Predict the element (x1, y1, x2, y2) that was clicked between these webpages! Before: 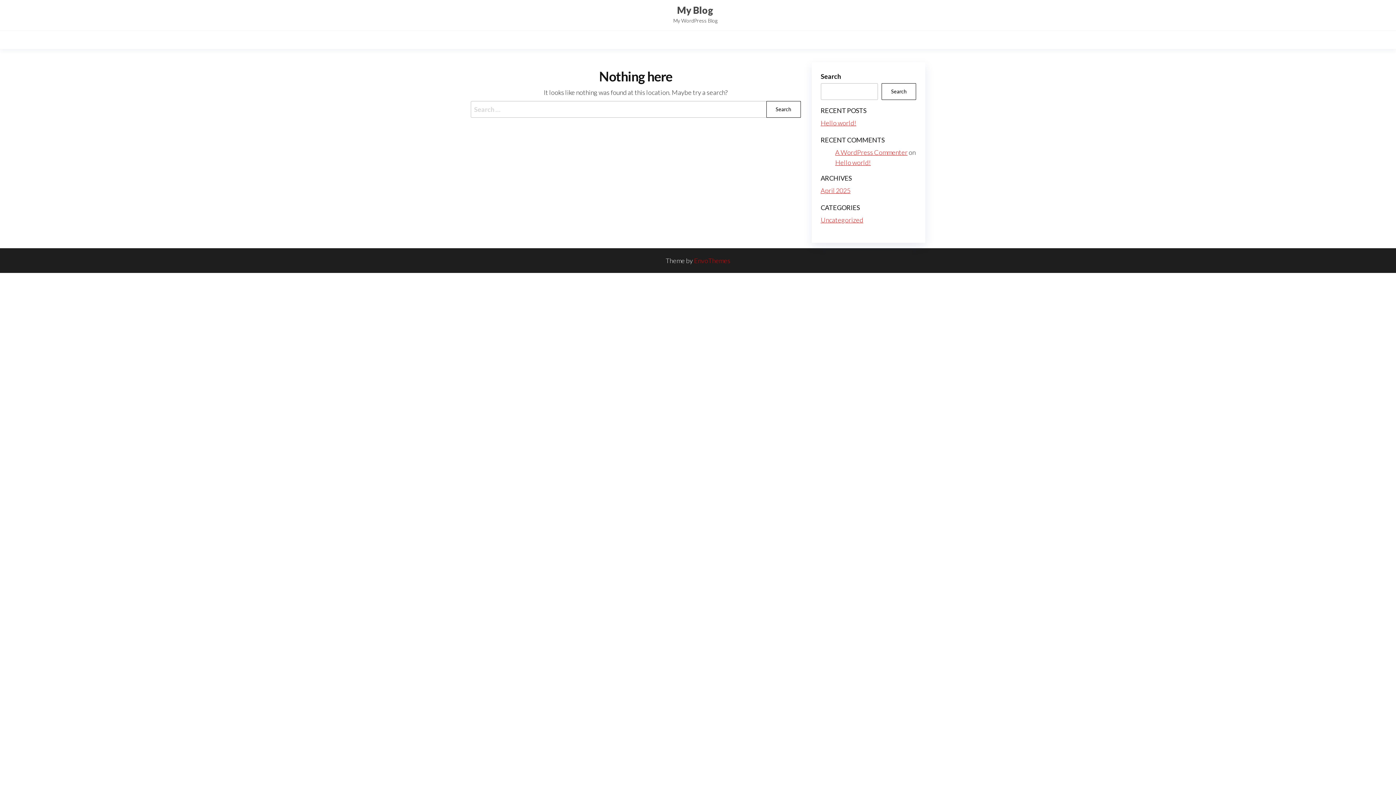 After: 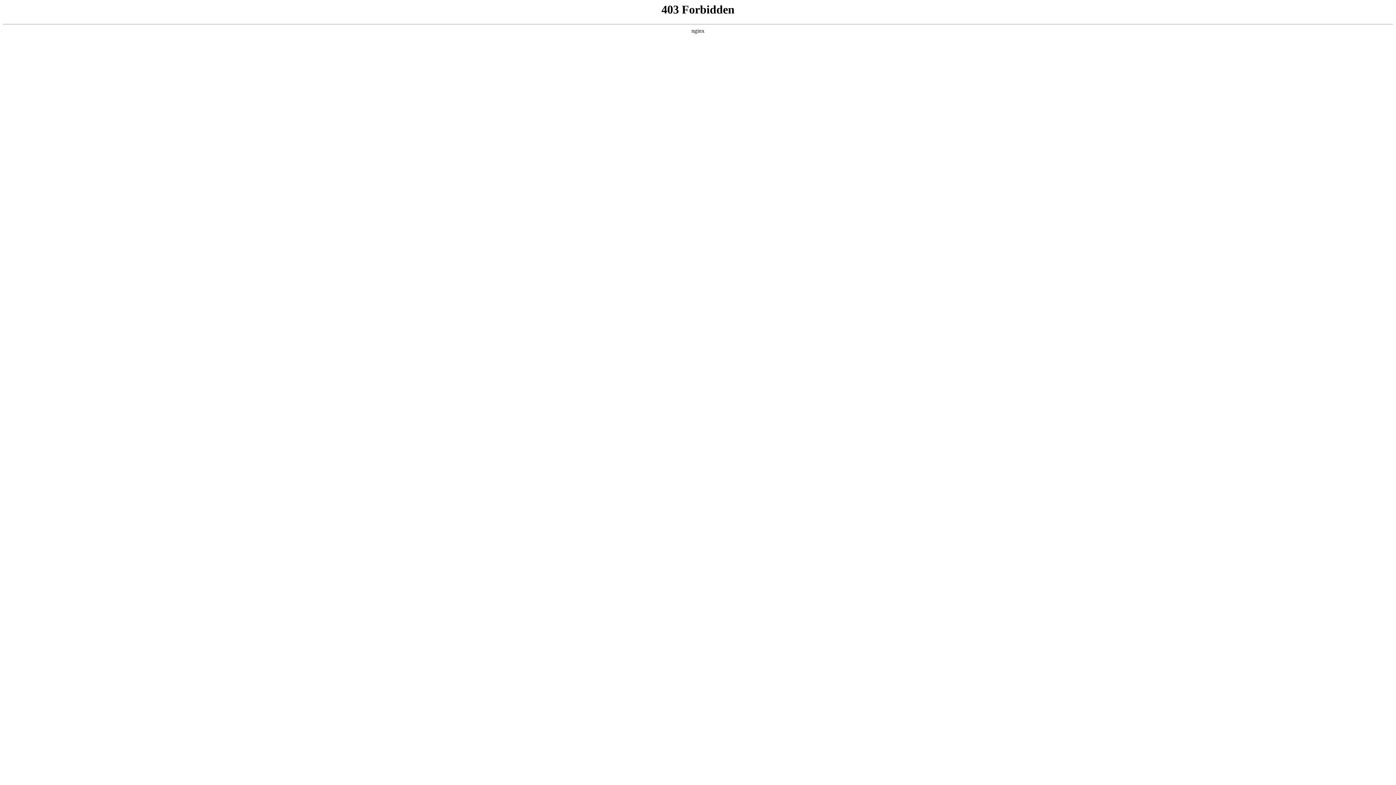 Action: bbox: (835, 148, 907, 156) label: A WordPress Commenter